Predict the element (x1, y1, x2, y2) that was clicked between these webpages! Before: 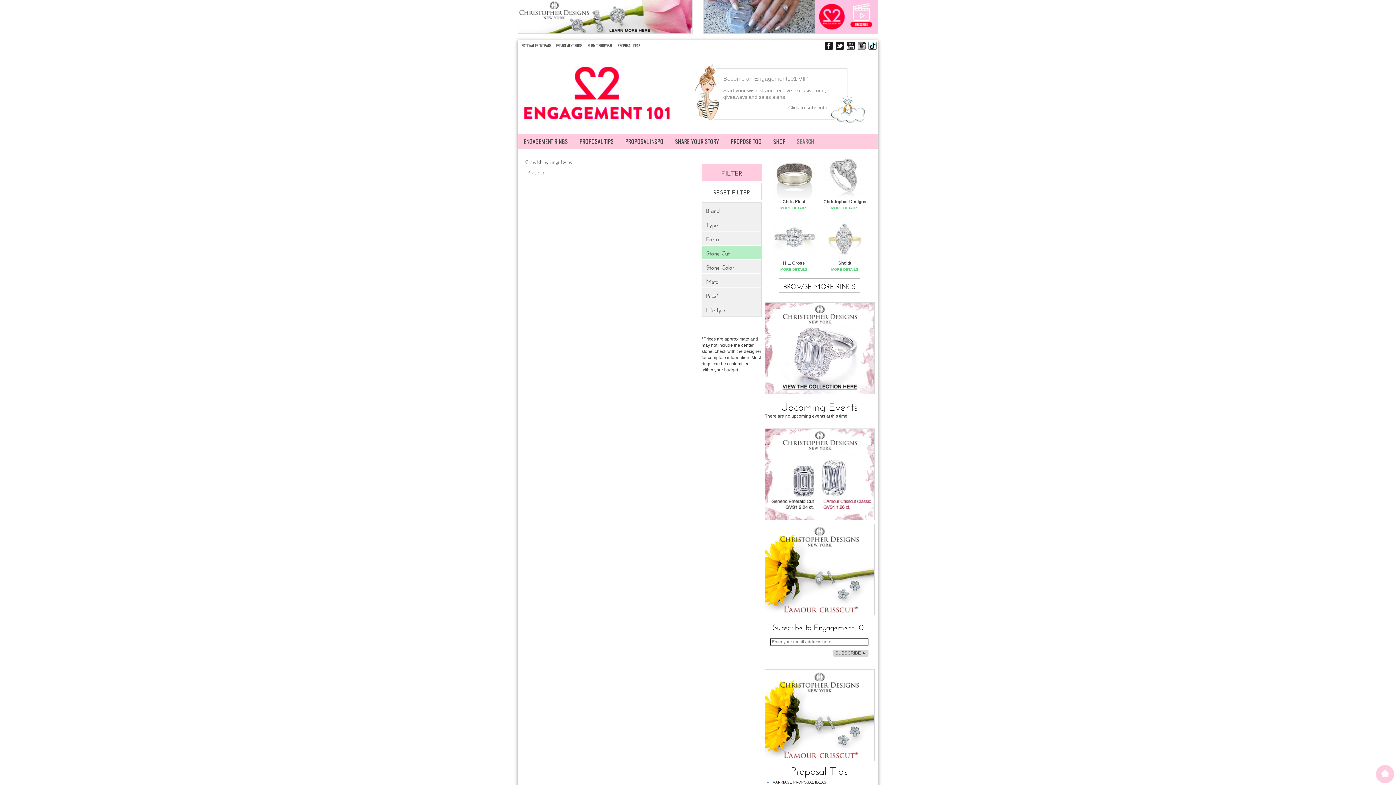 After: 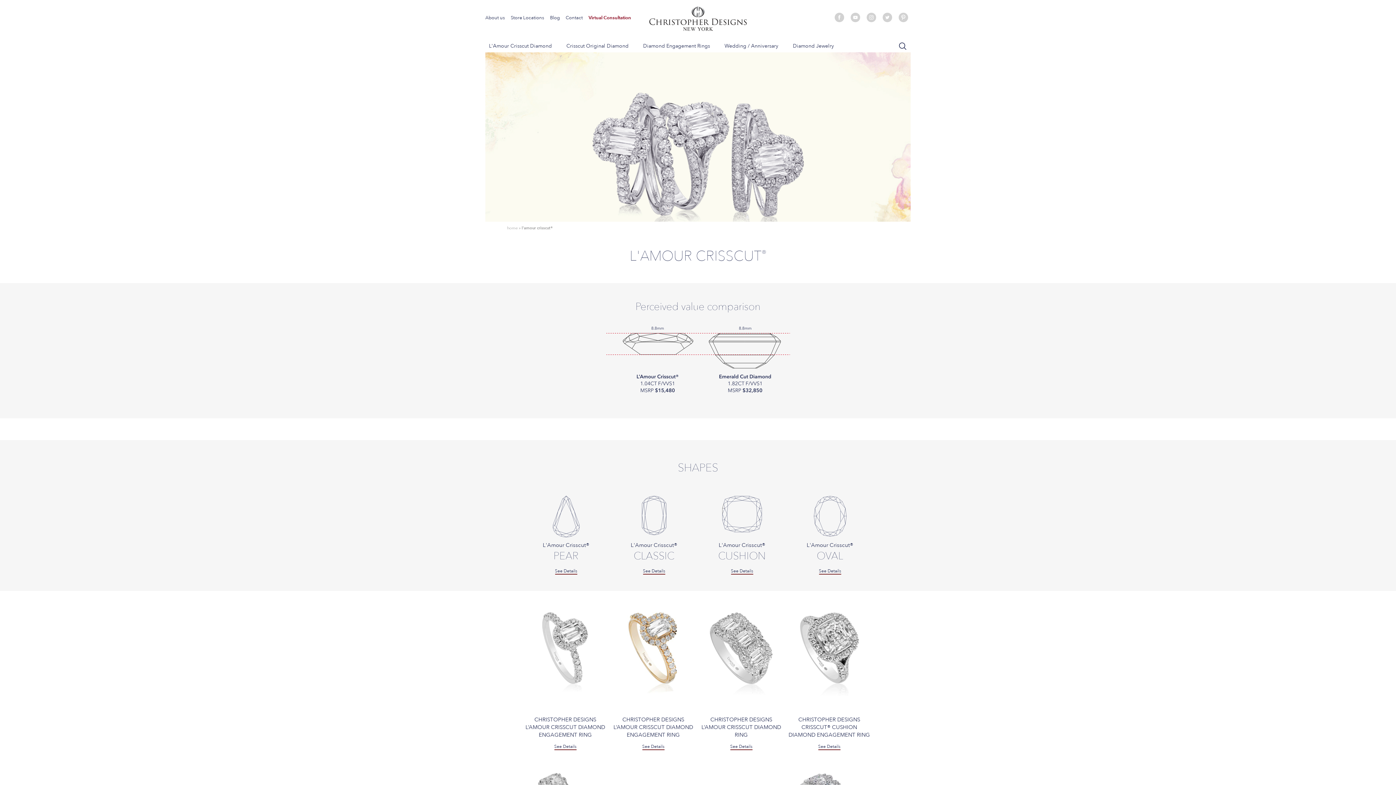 Action: bbox: (765, 711, 874, 716)